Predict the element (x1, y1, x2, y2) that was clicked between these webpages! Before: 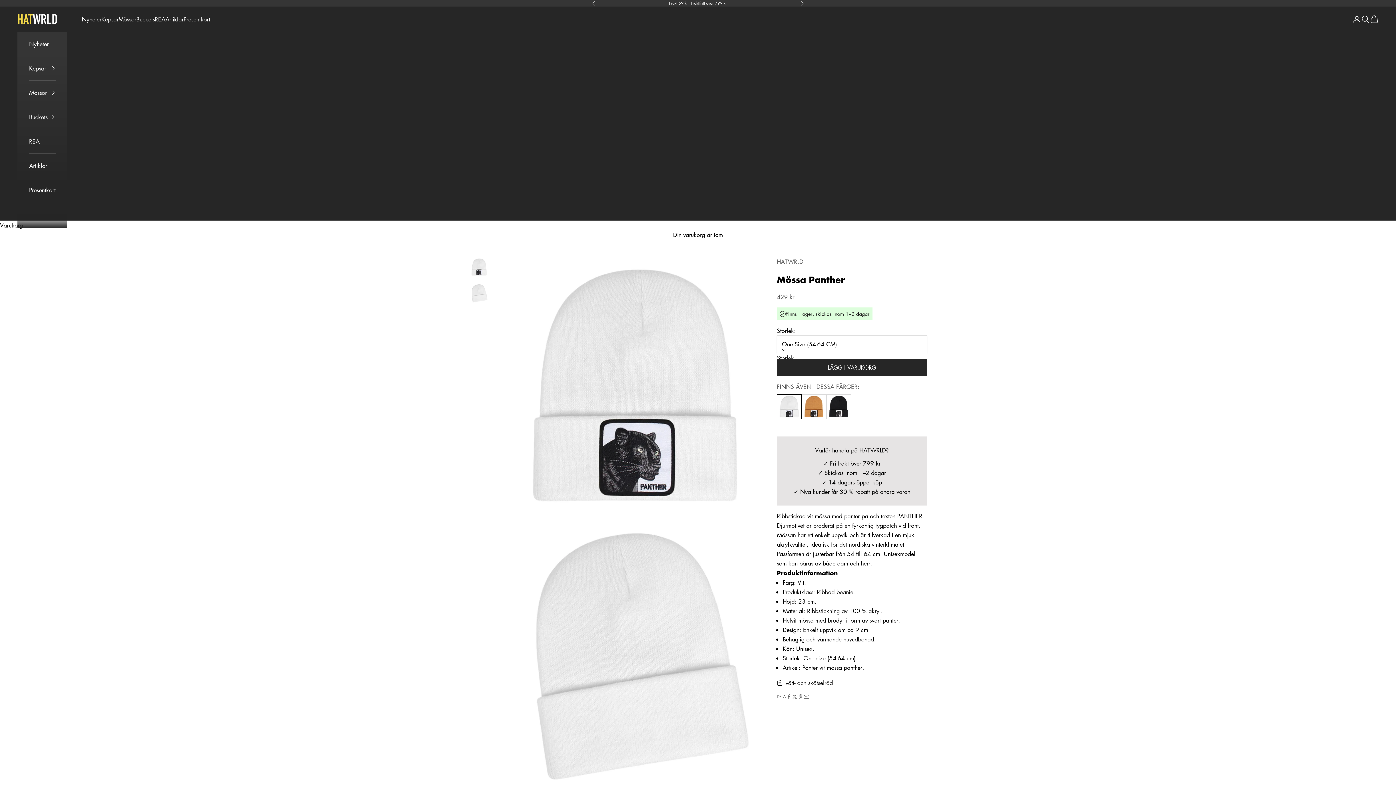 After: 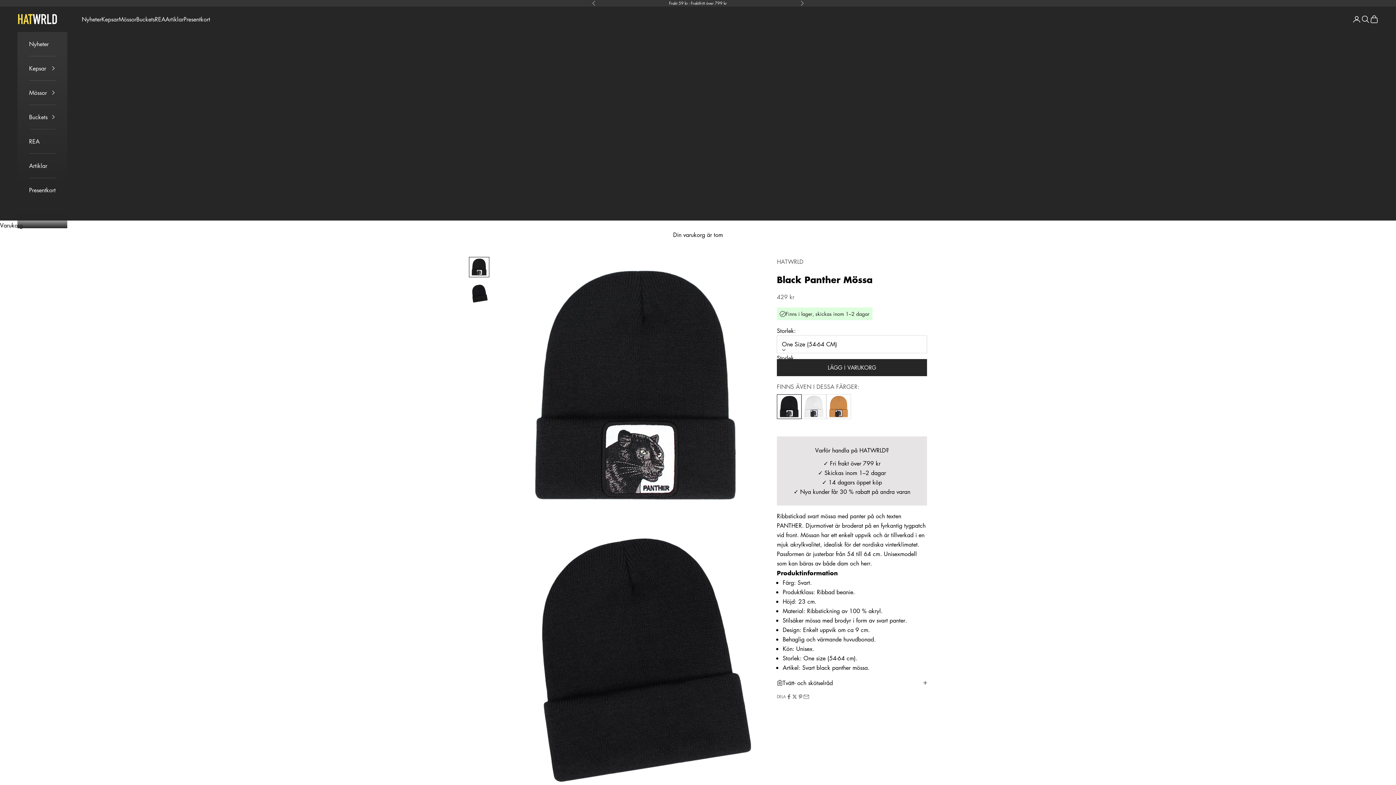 Action: bbox: (826, 394, 851, 419)